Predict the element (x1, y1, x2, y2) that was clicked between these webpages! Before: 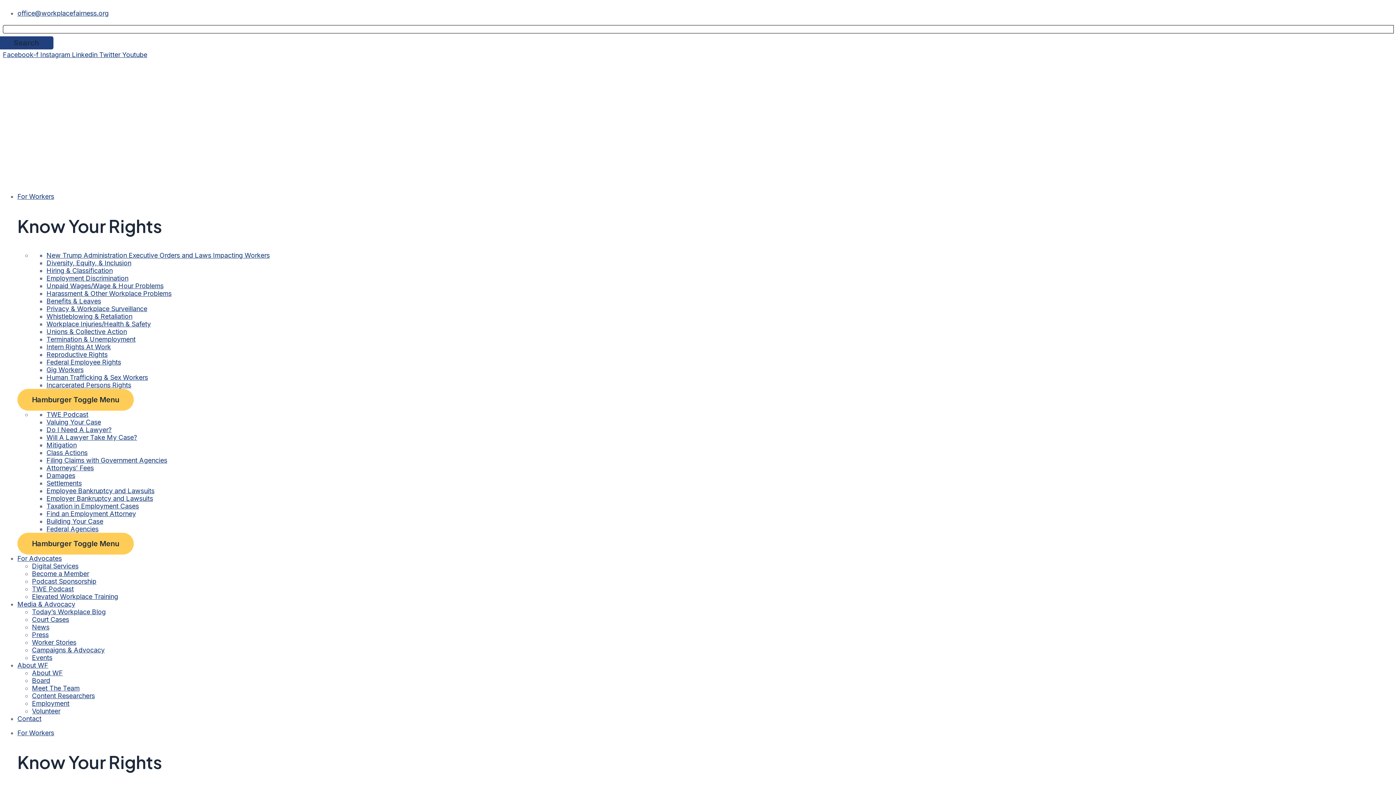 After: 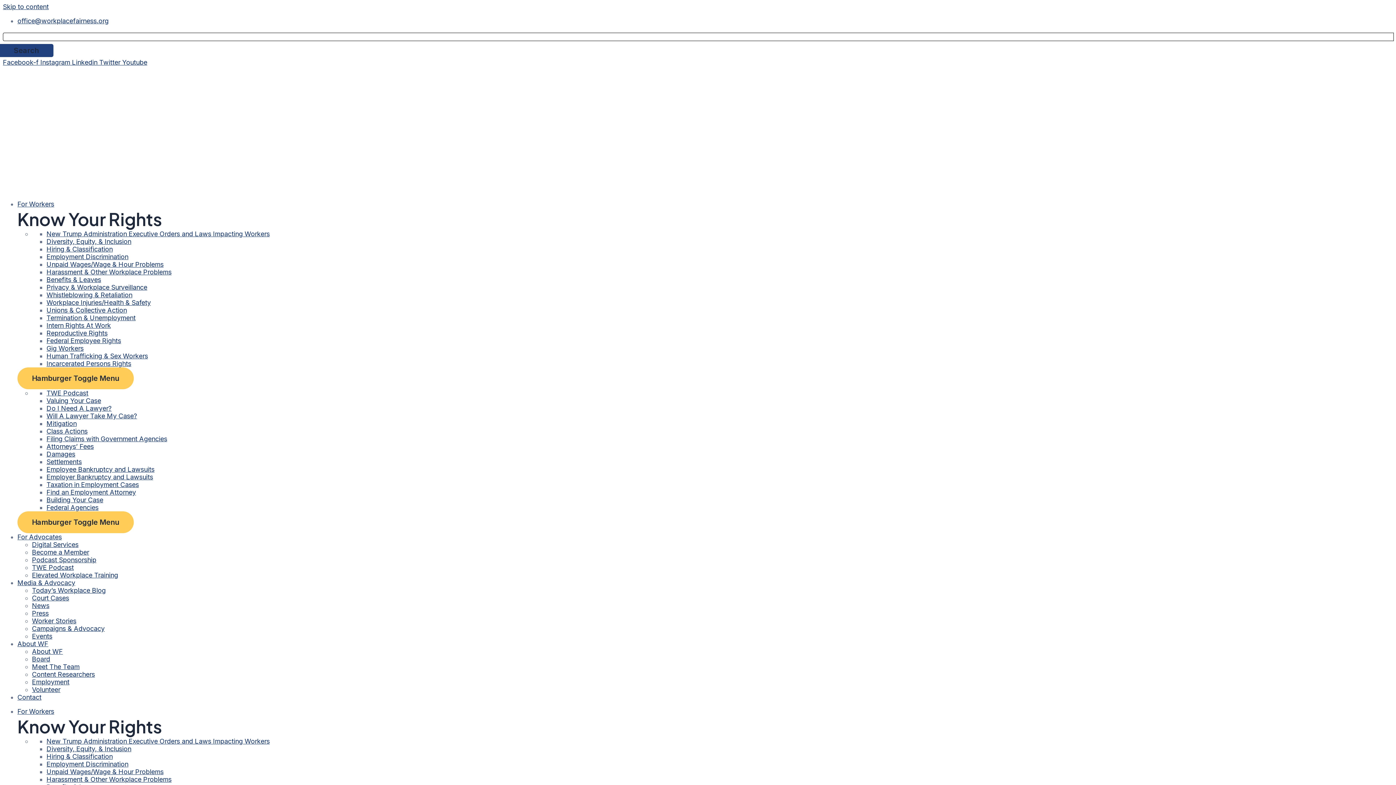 Action: label: Workplace Injuries/Health & Safety bbox: (46, 320, 150, 327)